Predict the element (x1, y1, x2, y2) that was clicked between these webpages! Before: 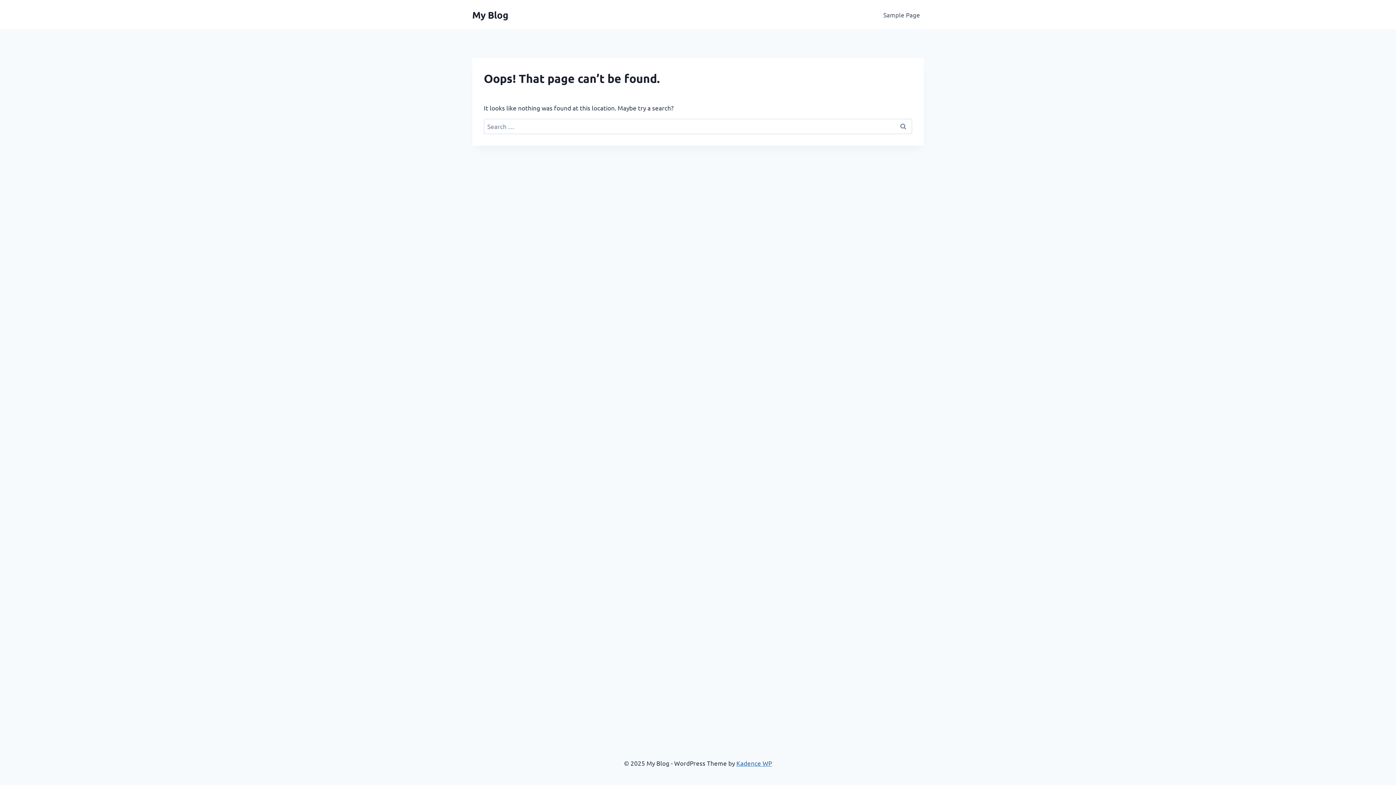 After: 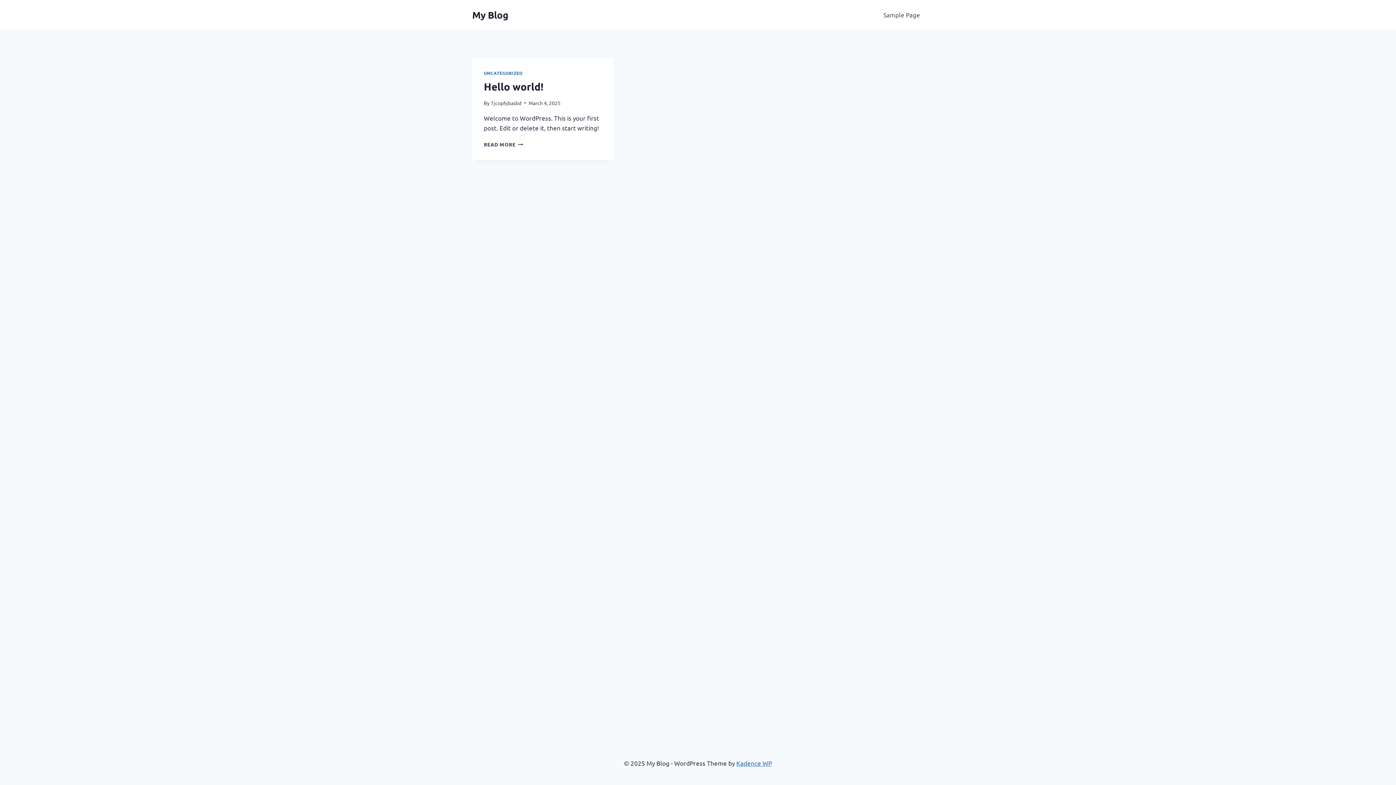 Action: bbox: (472, 8, 508, 20) label: My Blog